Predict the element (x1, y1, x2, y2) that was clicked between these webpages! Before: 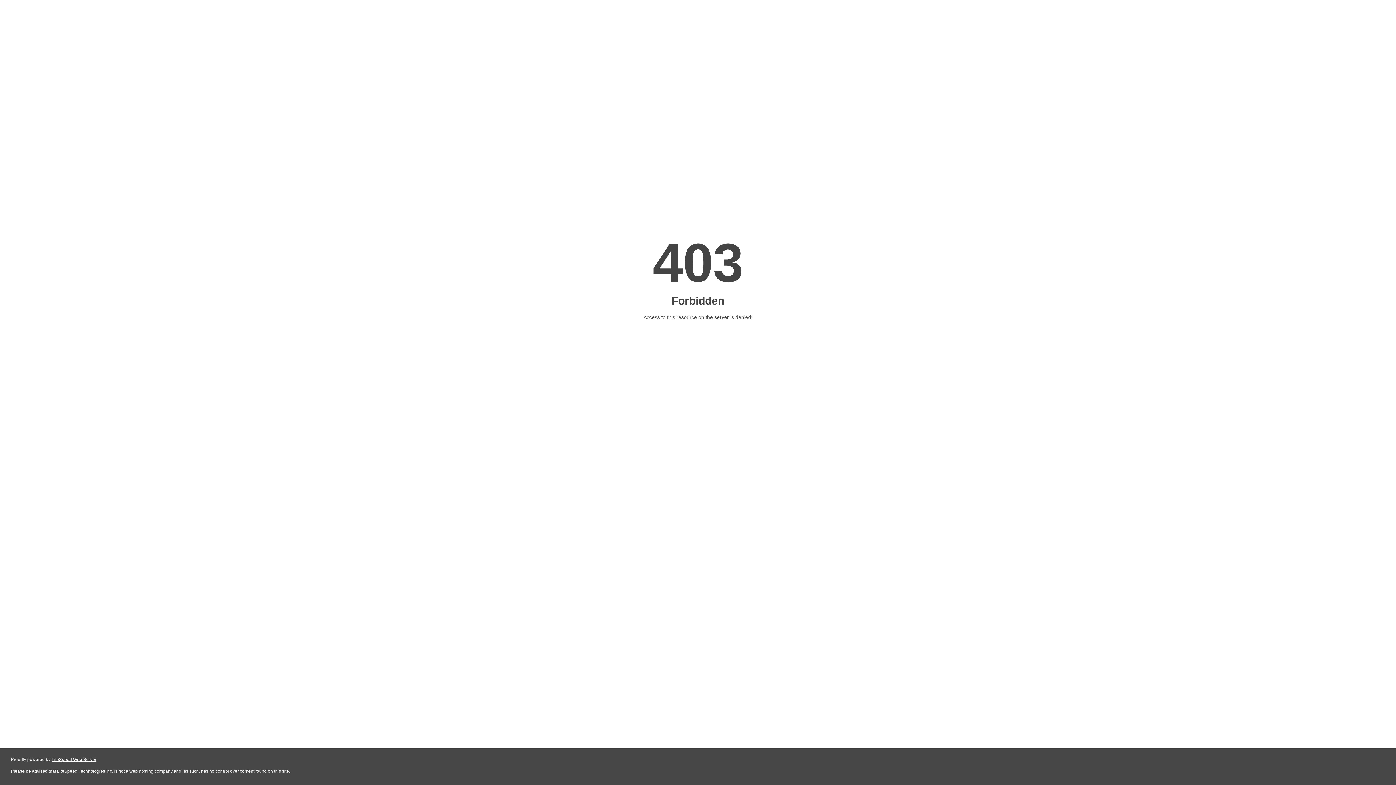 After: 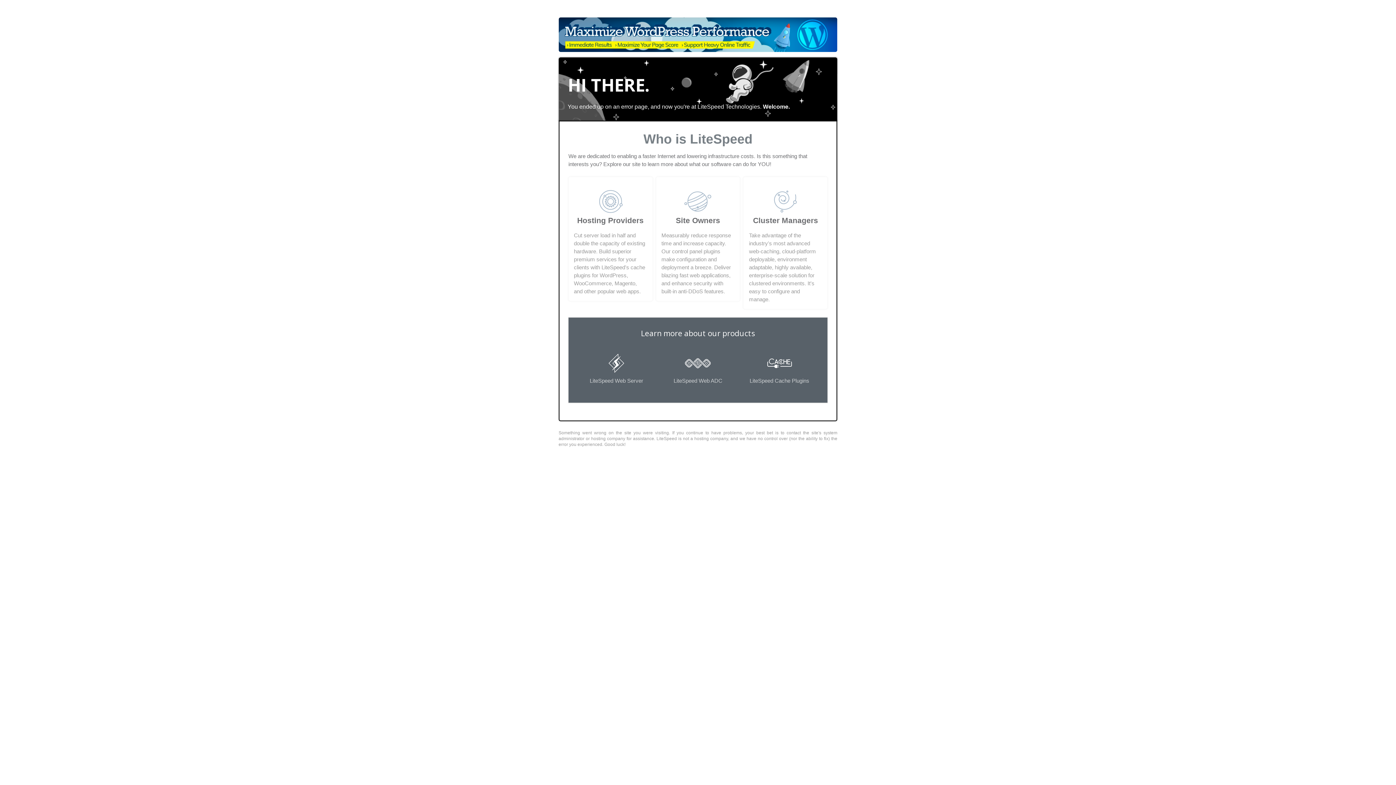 Action: bbox: (51, 757, 96, 762) label: LiteSpeed Web Server